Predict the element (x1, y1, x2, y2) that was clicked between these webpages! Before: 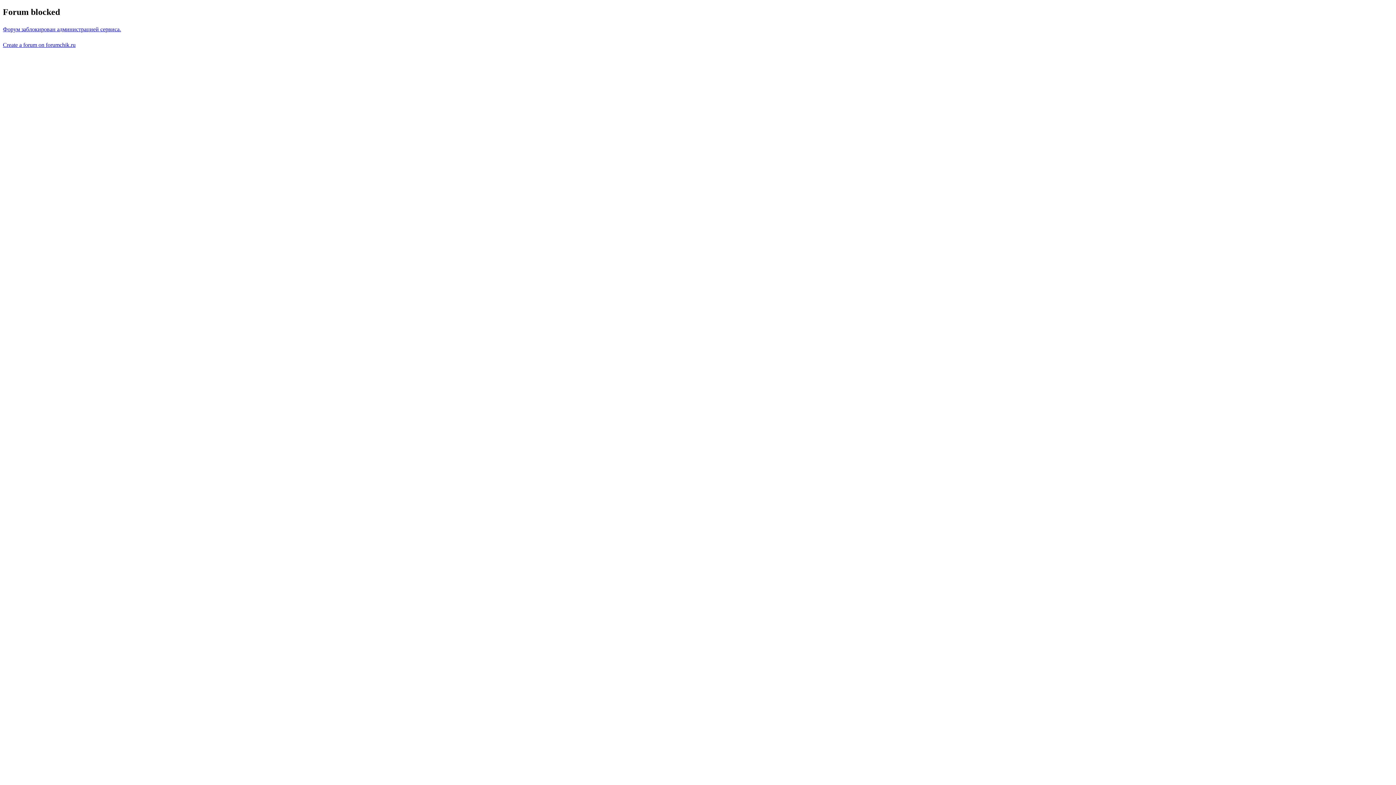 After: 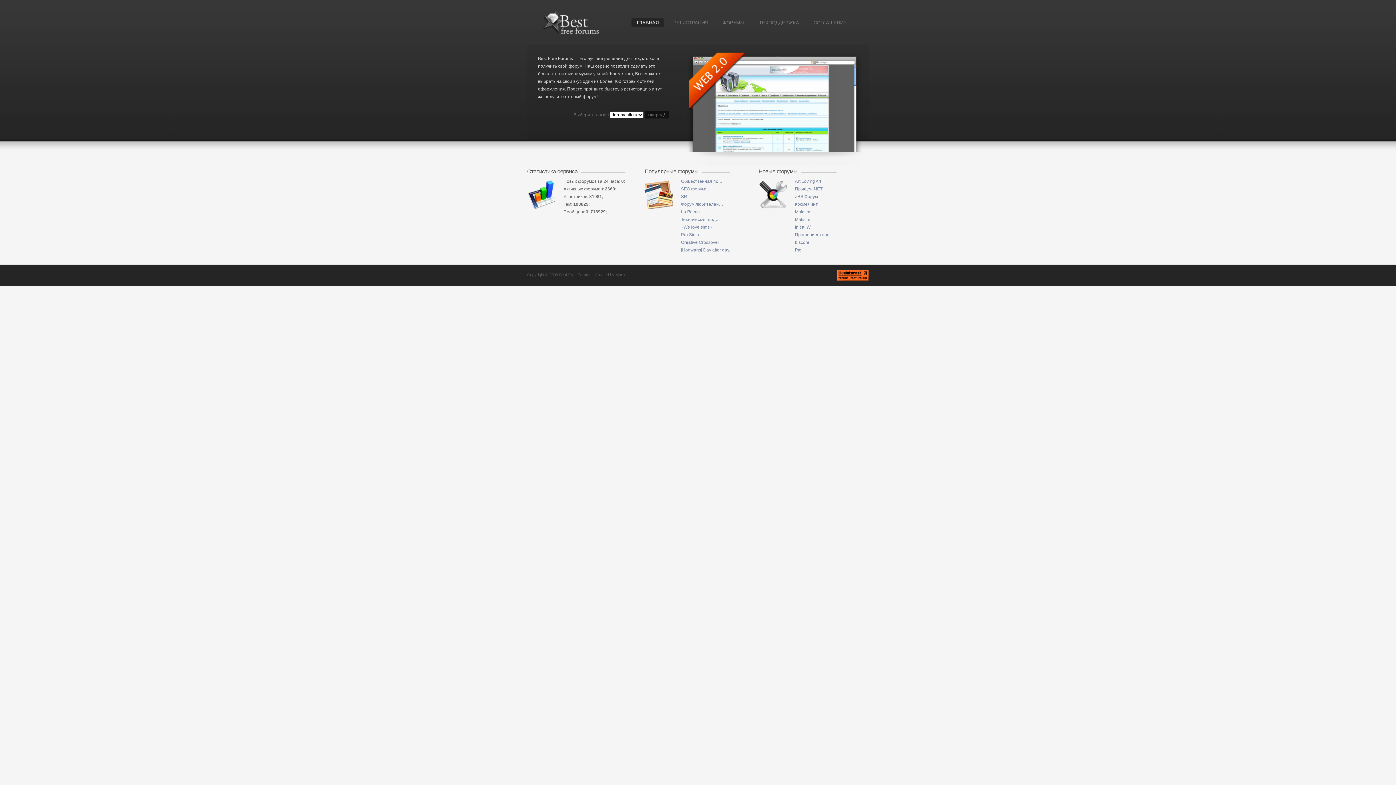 Action: bbox: (2, 41, 75, 47) label: Create a forum on forumchik.ru